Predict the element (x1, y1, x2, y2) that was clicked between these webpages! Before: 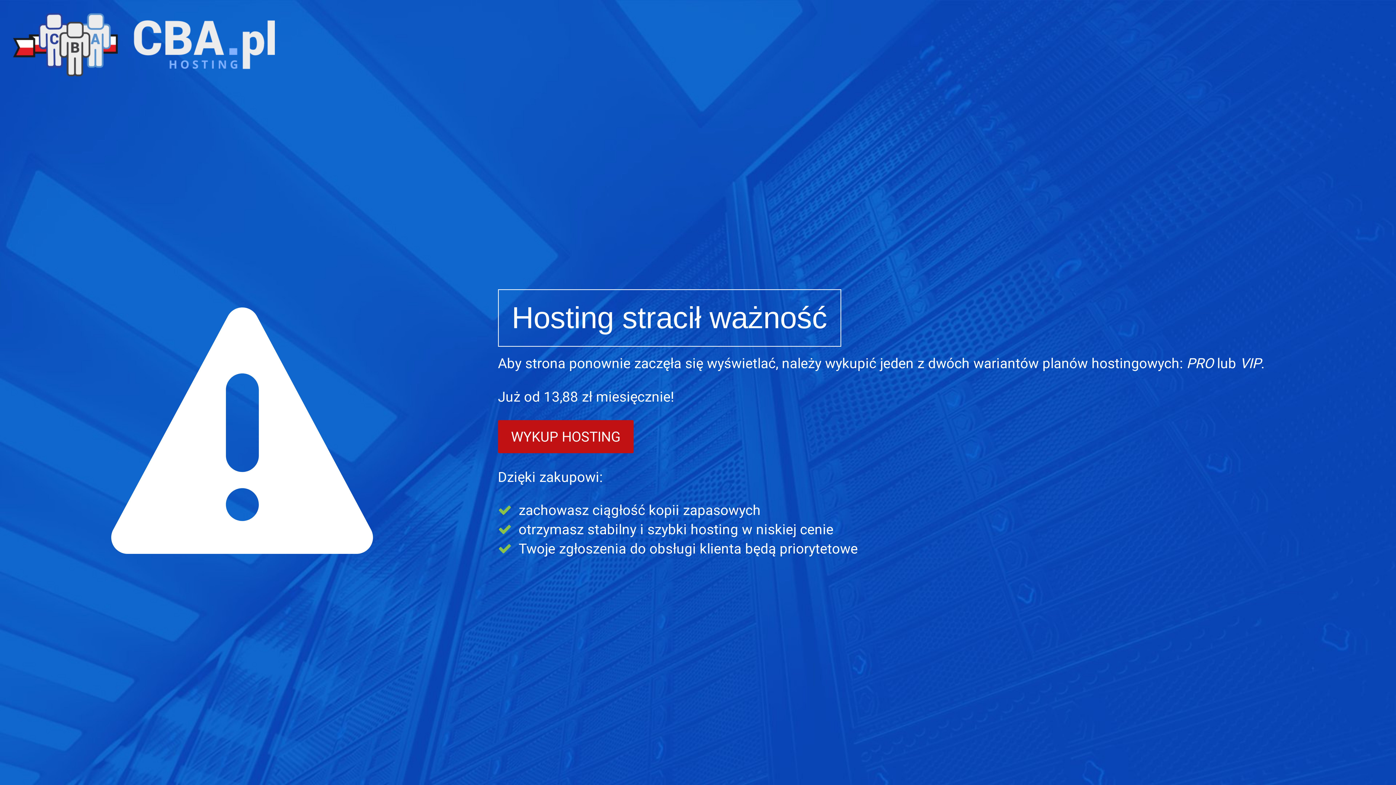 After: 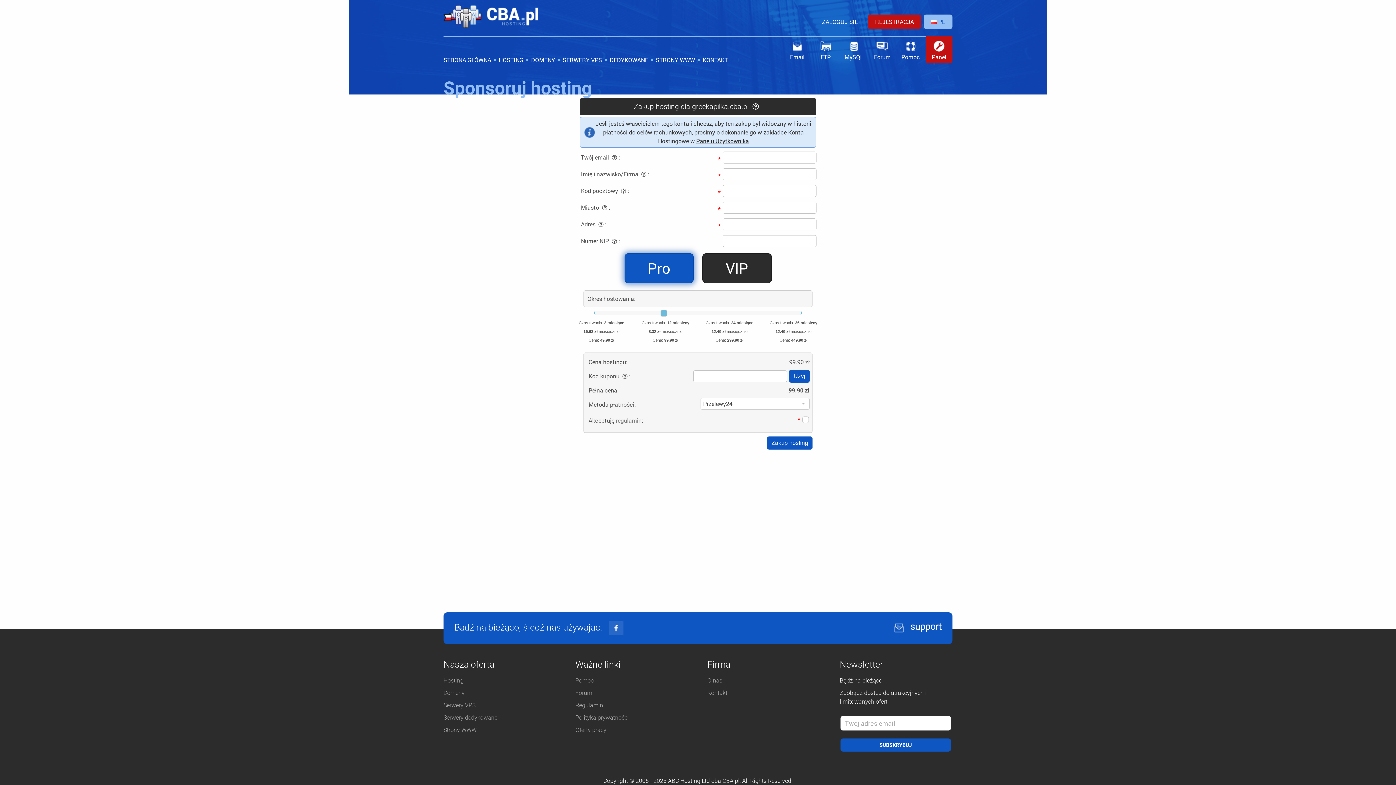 Action: bbox: (498, 420, 633, 453) label: WYKUP HOSTING